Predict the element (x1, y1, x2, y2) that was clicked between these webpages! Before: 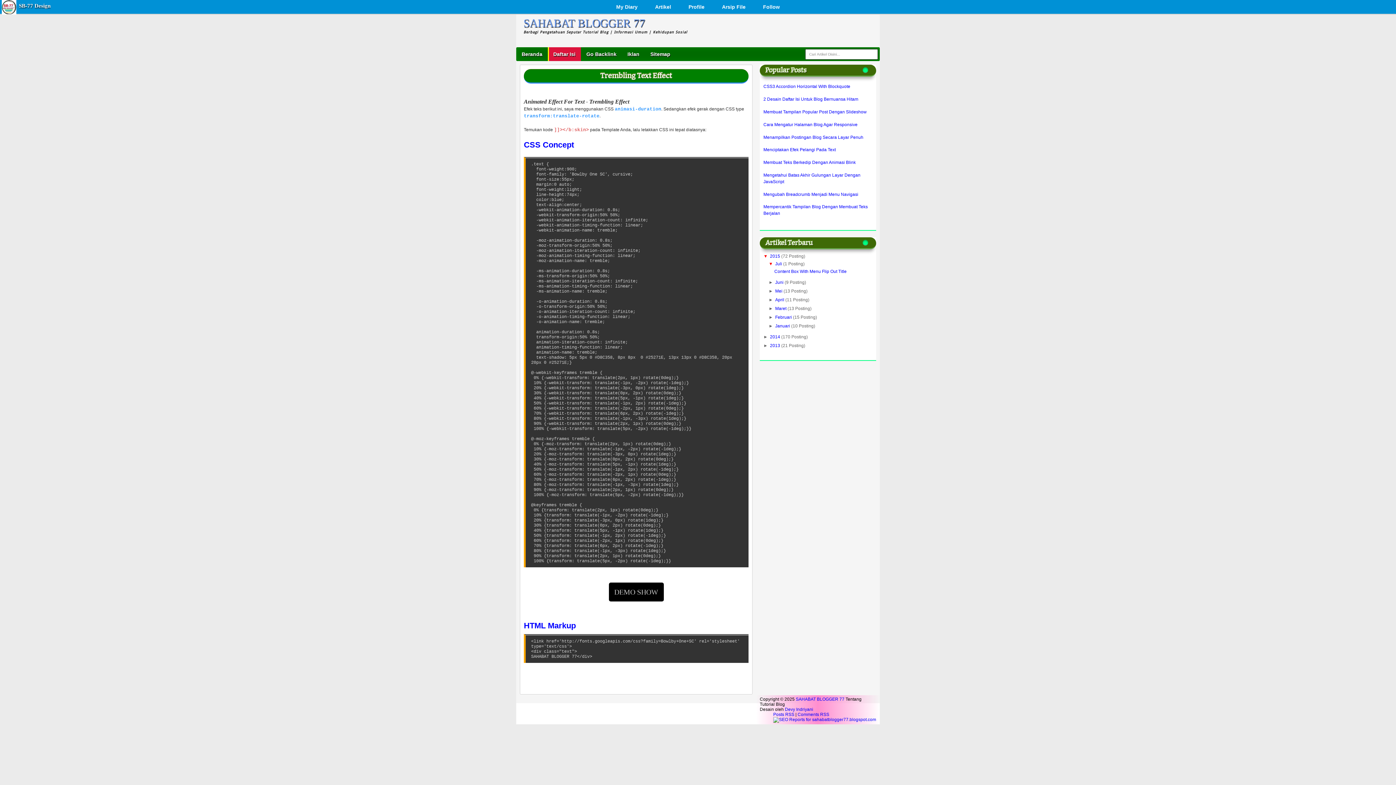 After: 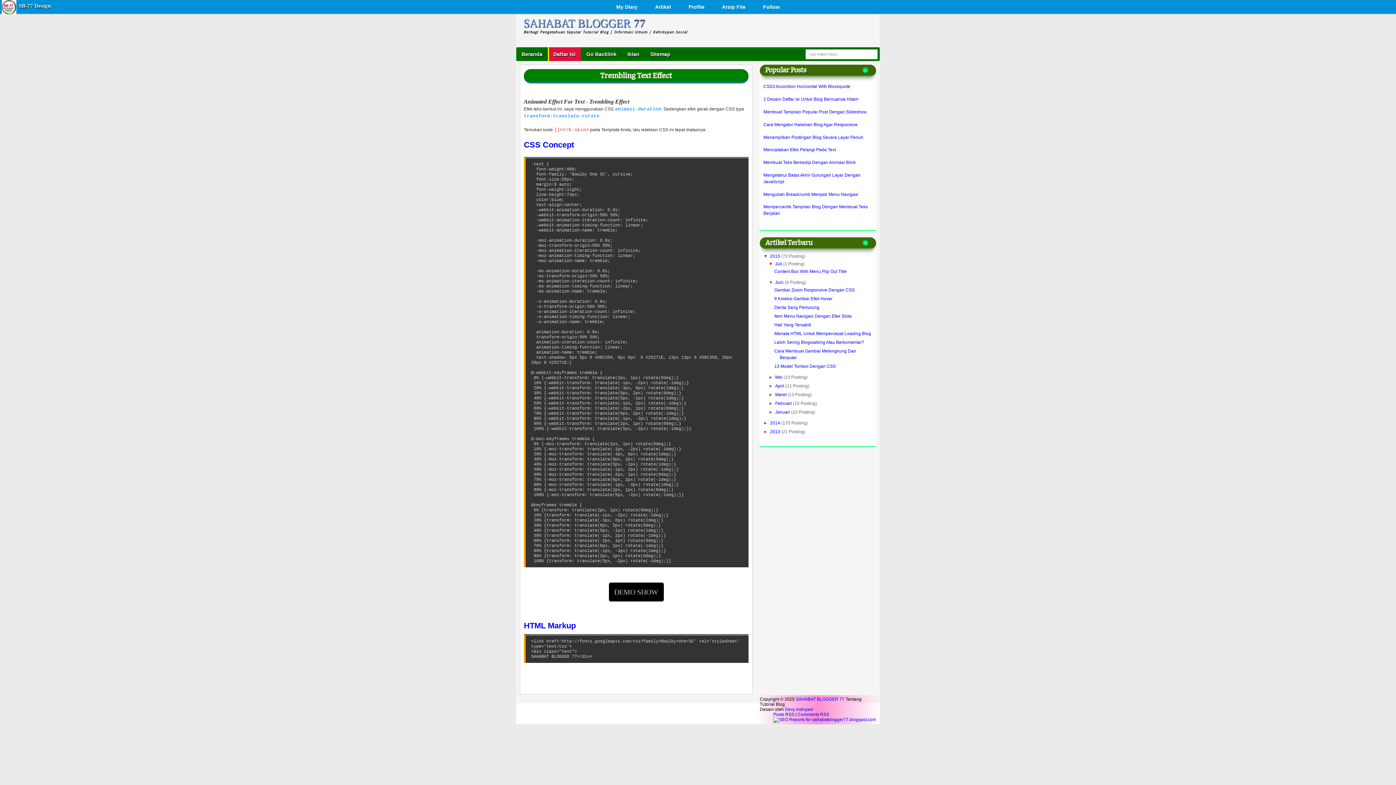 Action: bbox: (768, 279, 775, 285) label: ►  